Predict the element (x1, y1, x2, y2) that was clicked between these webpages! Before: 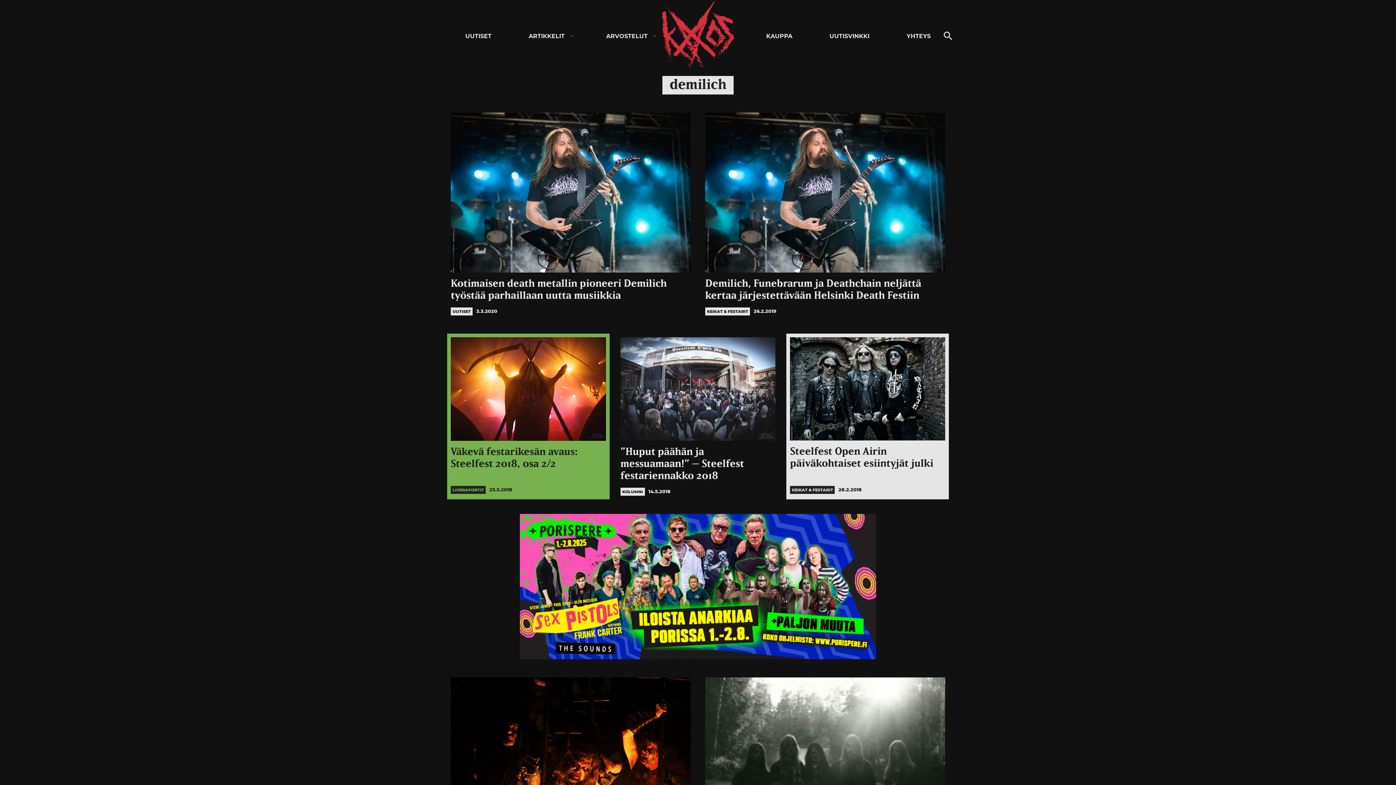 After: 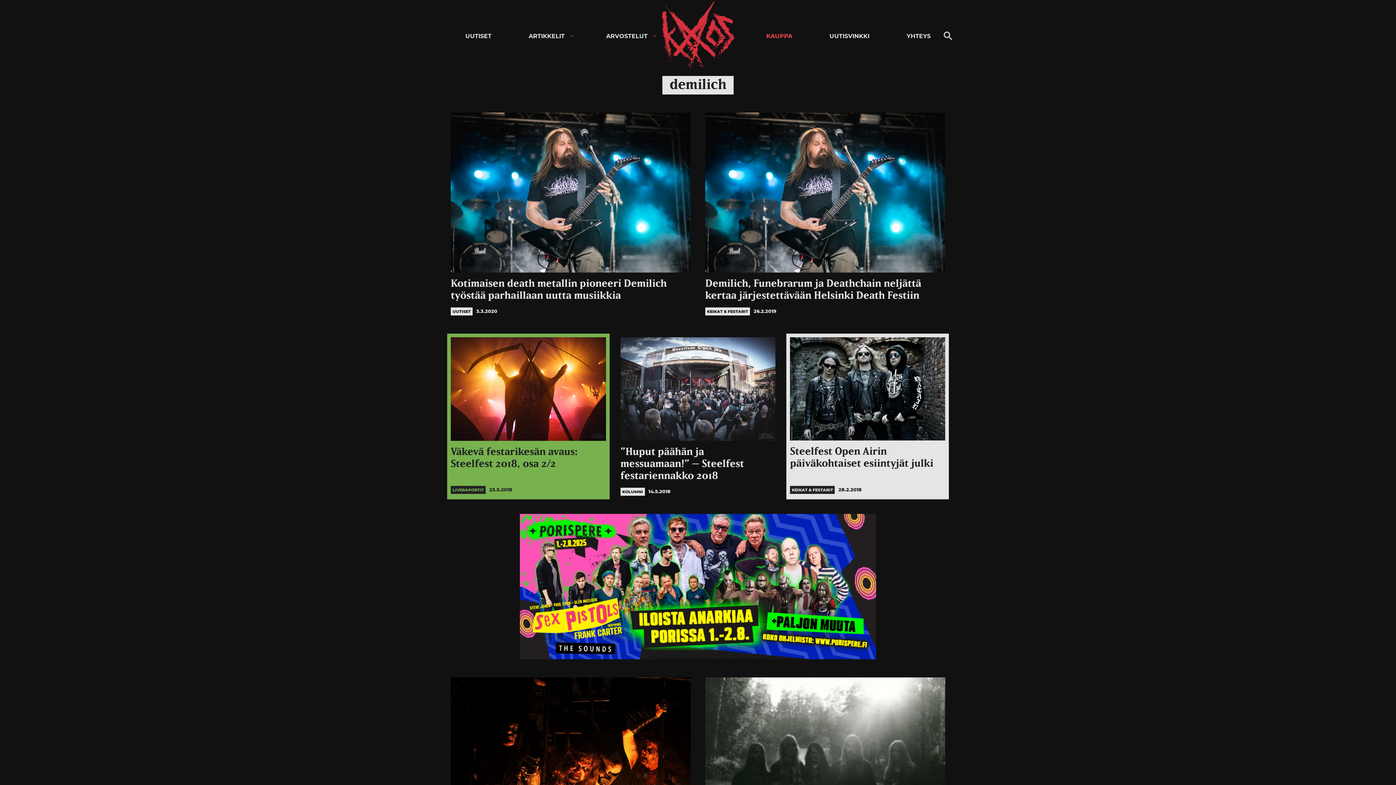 Action: bbox: (759, 29, 799, 43) label: KAUPPA